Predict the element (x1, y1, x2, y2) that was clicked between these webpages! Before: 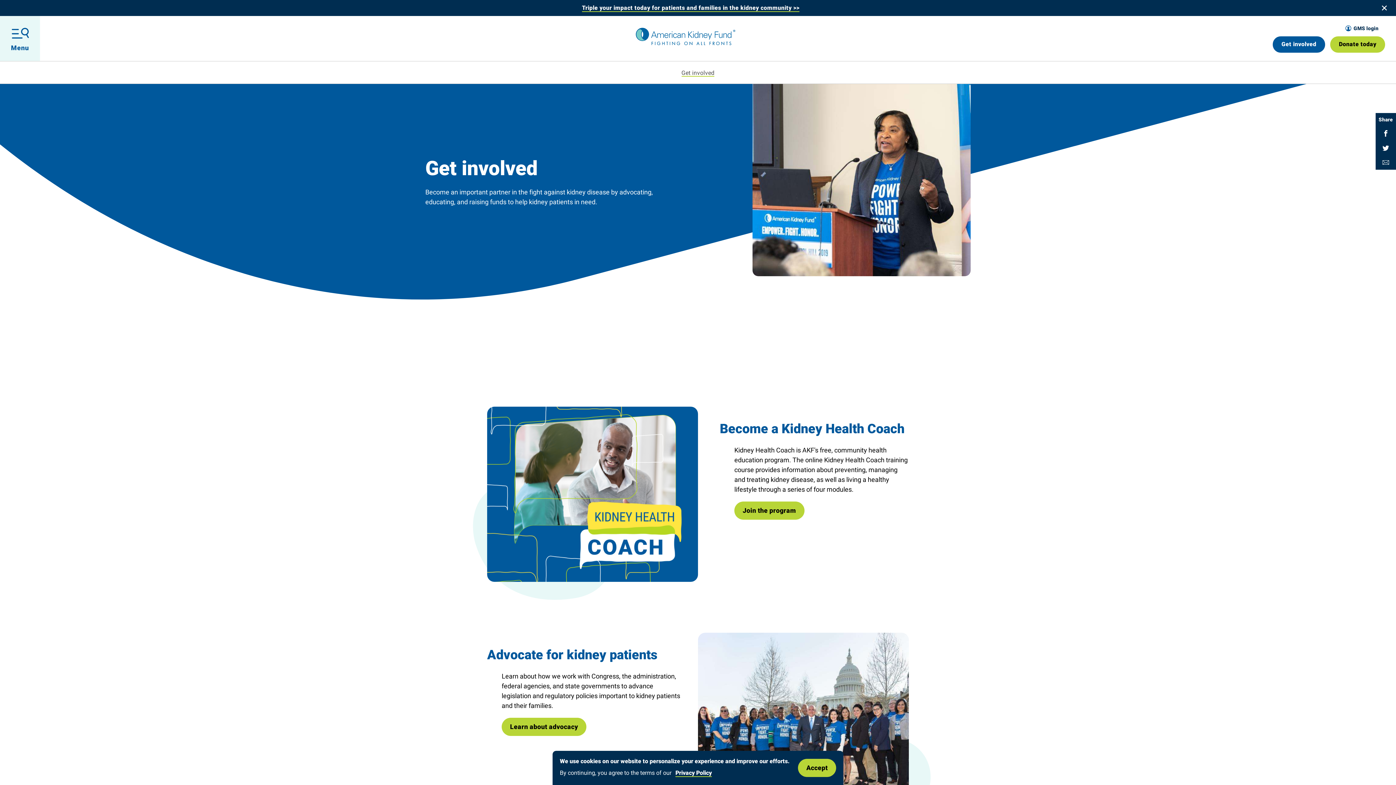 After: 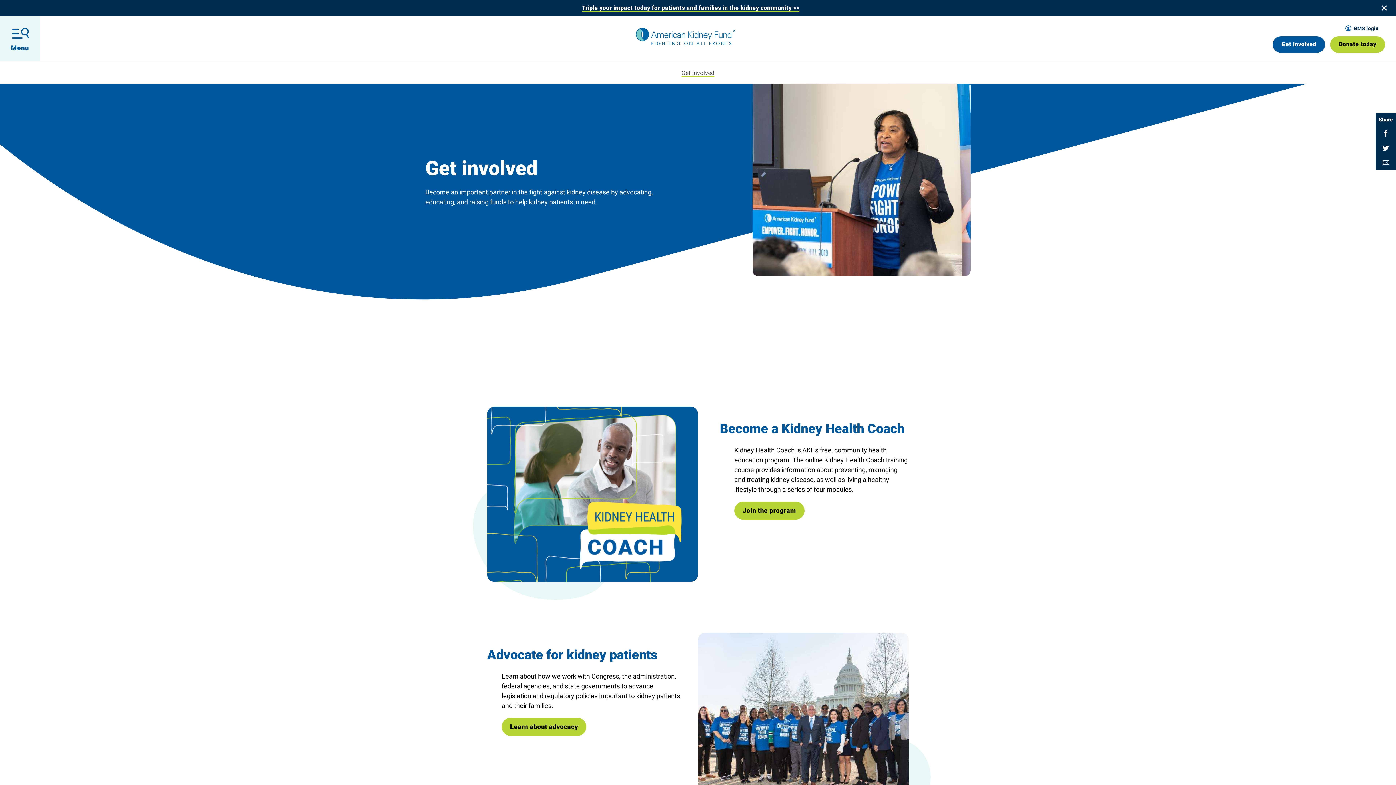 Action: bbox: (798, 759, 836, 777) label: Accept